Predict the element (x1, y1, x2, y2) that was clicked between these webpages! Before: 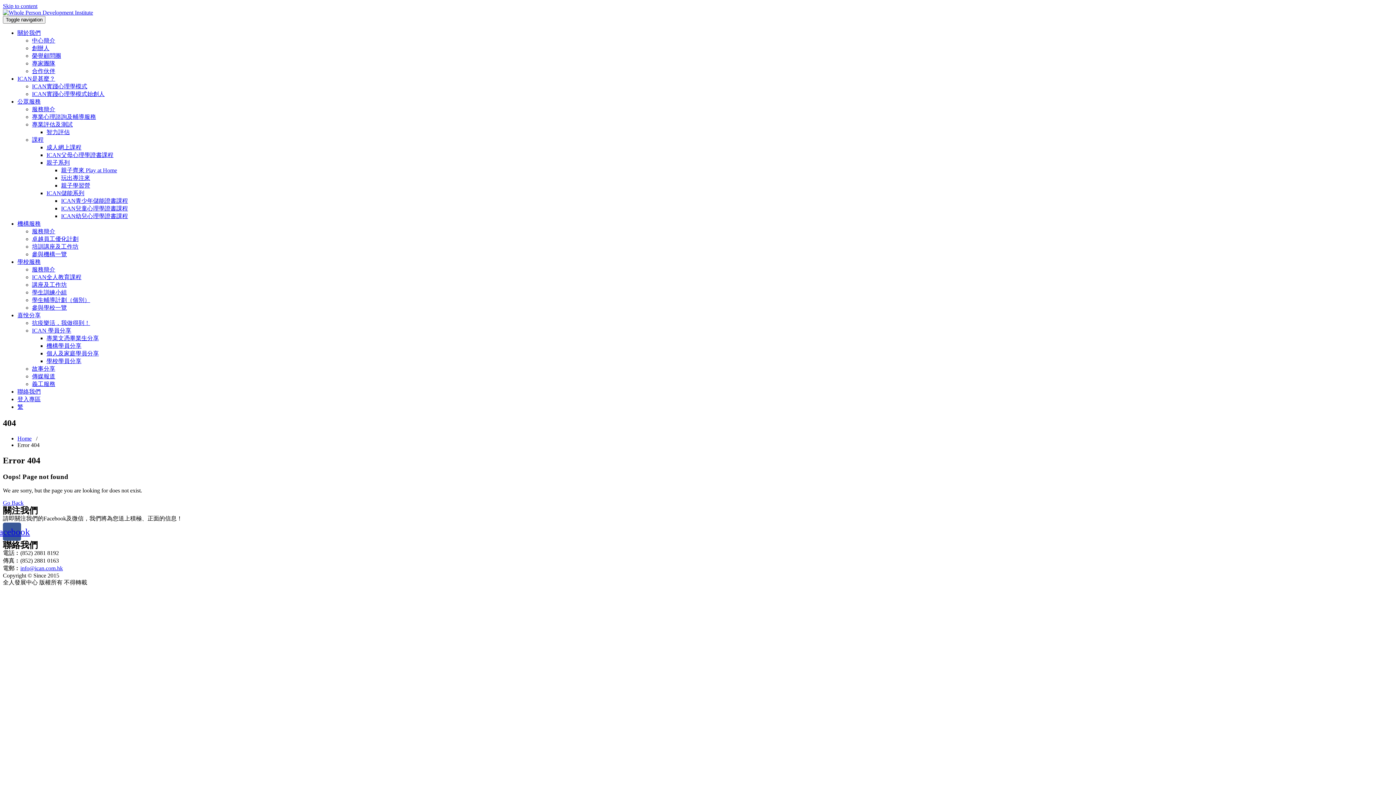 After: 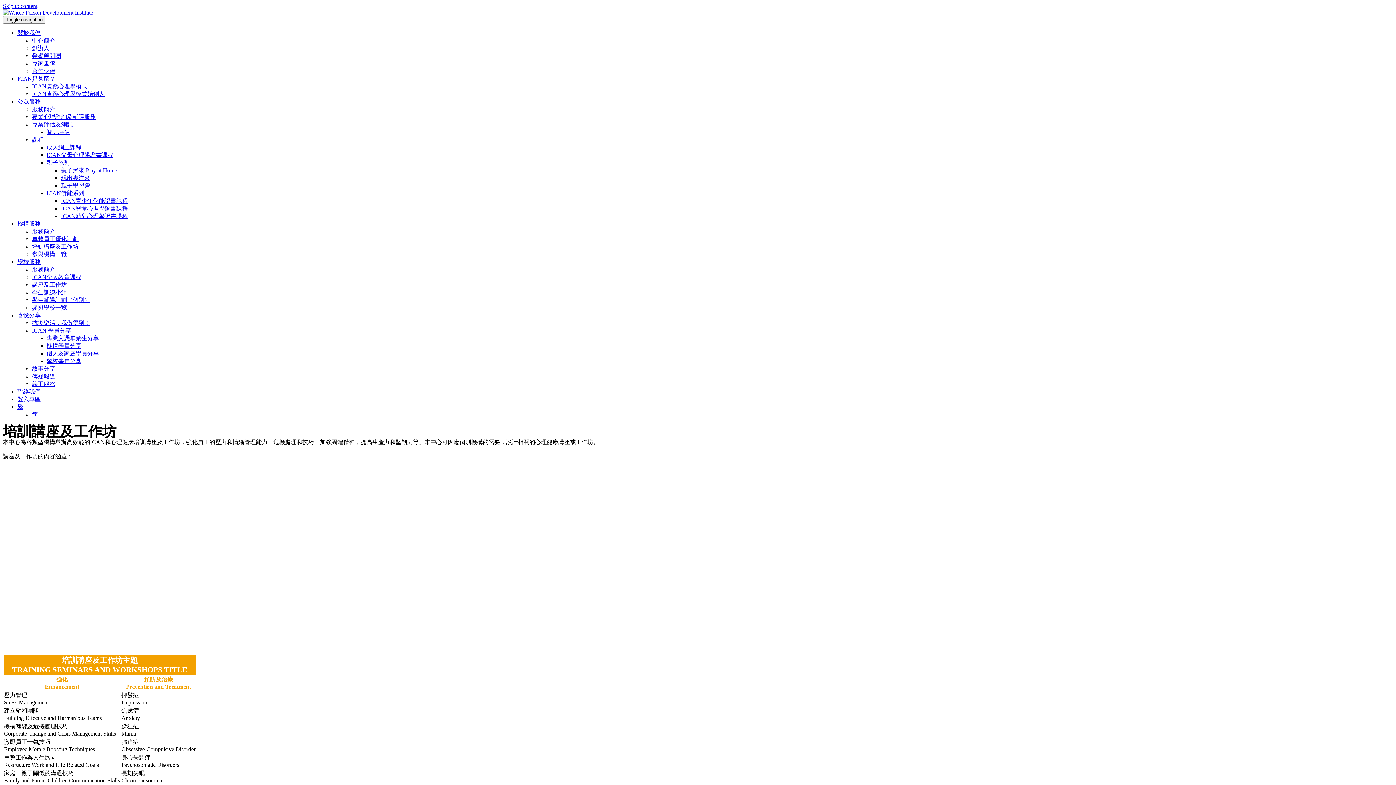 Action: label: 培訓講座及工作坊 bbox: (32, 243, 78, 249)